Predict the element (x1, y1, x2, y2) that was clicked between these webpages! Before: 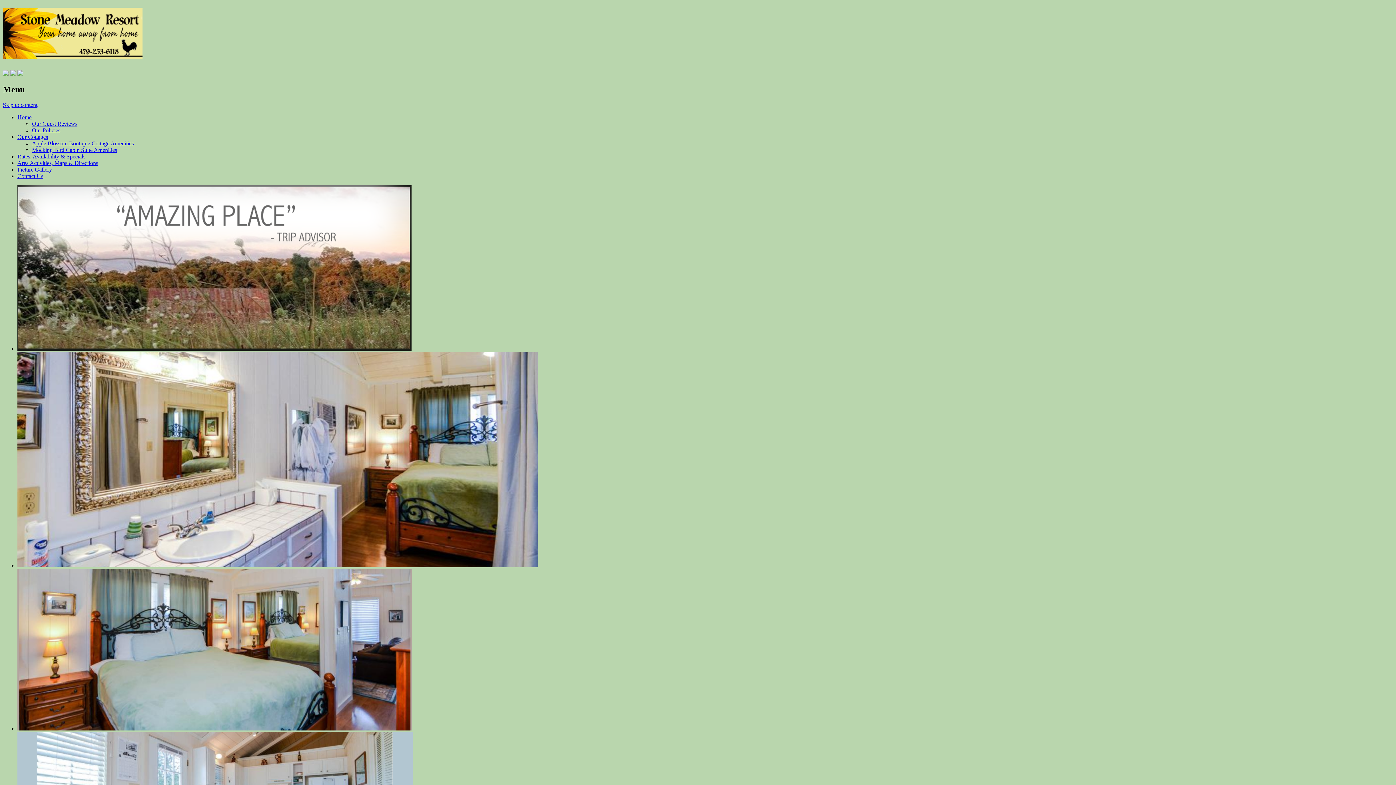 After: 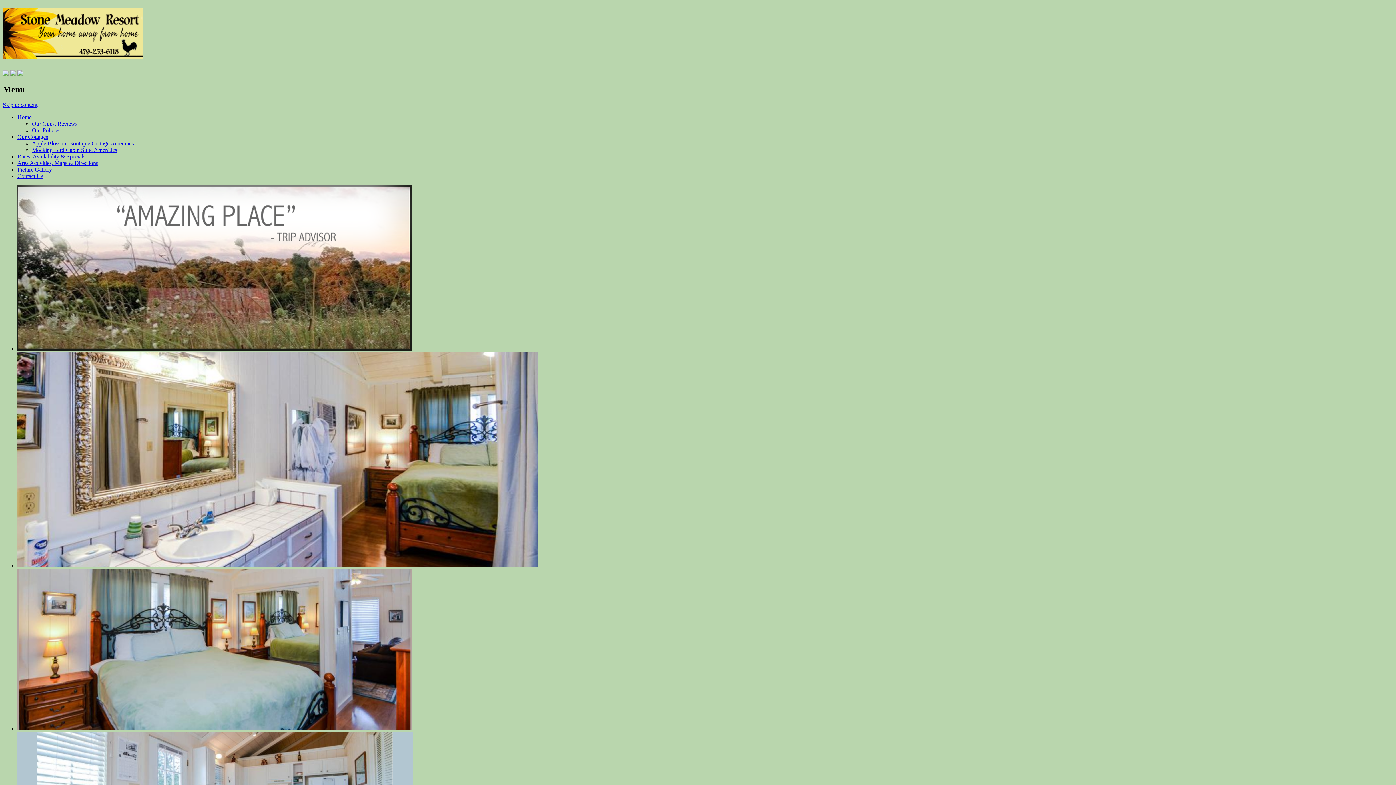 Action: bbox: (2, 48, 142, 61)